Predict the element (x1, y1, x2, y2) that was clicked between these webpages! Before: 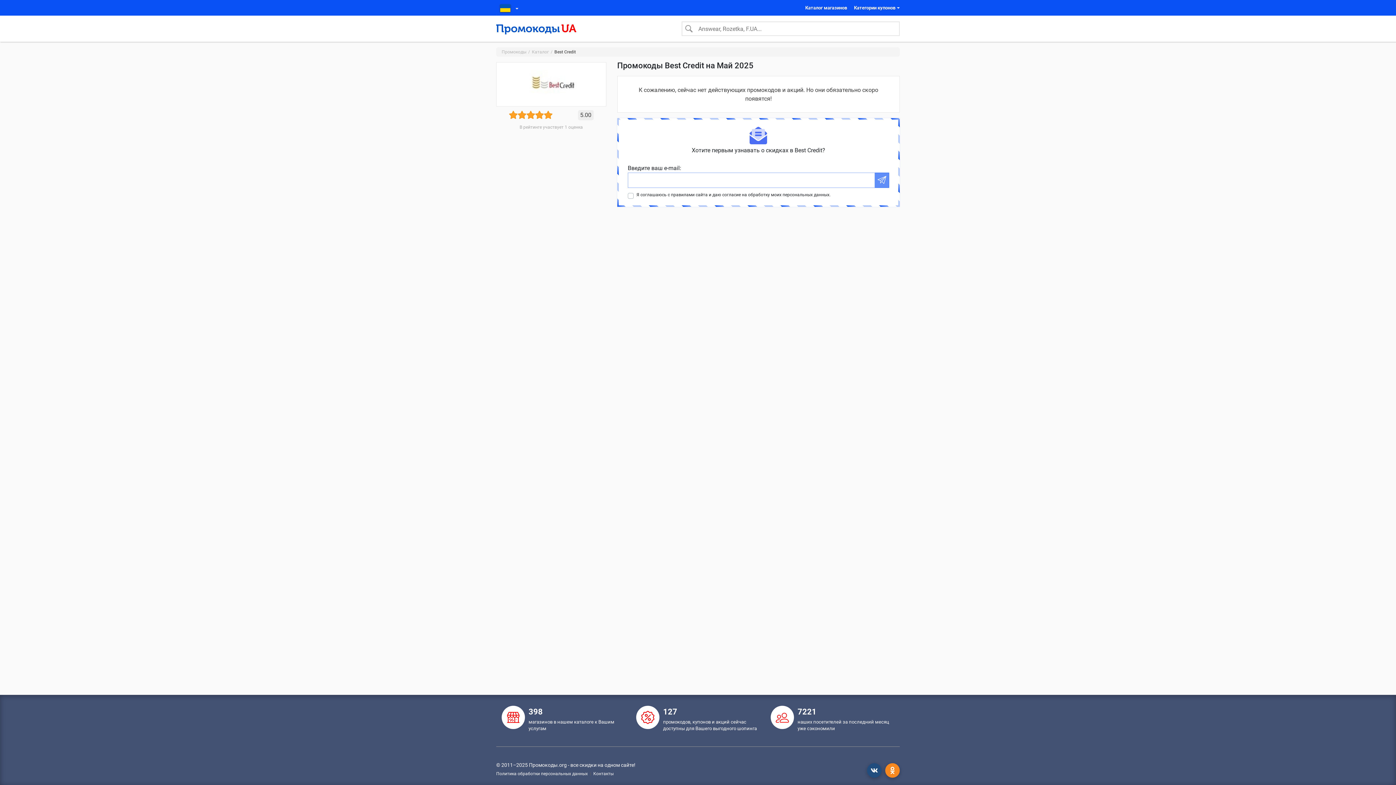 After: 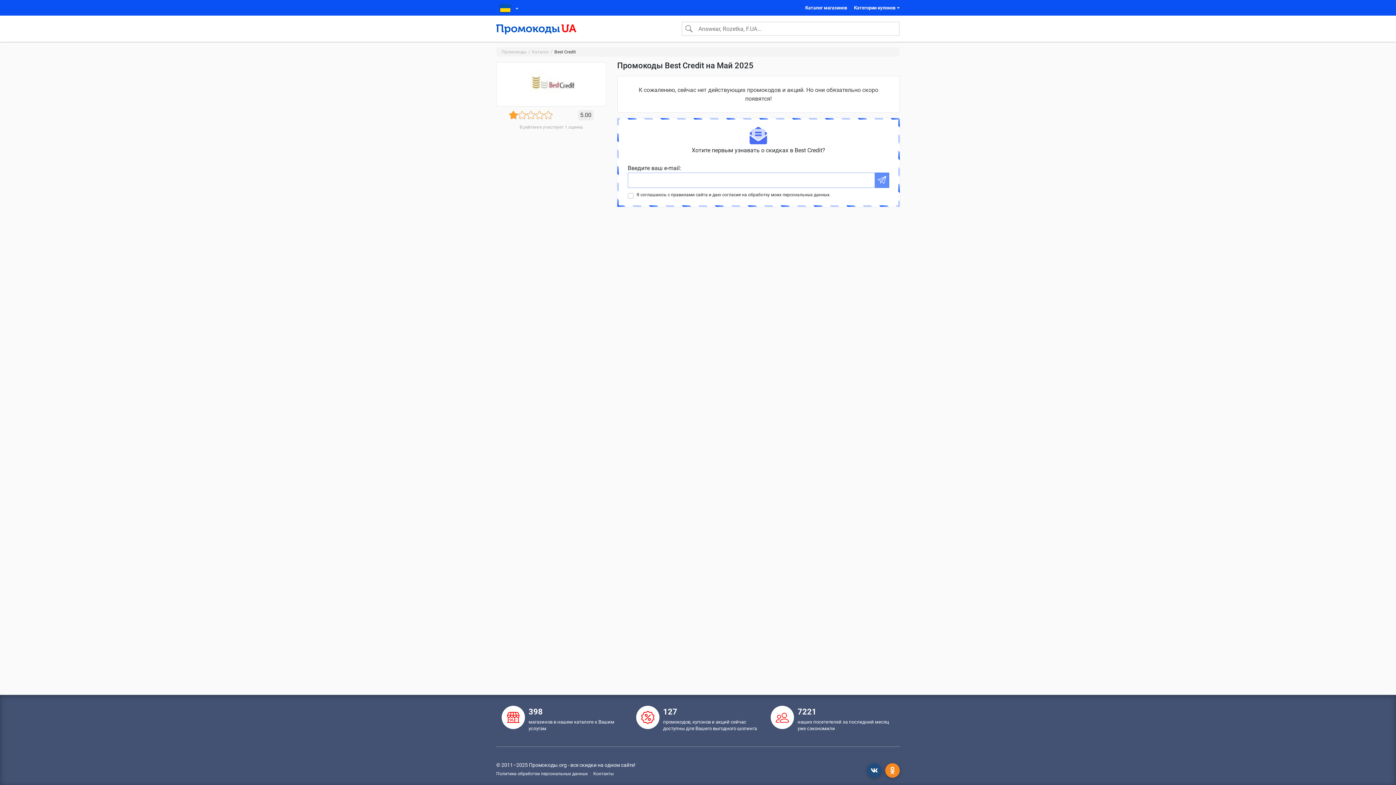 Action: bbox: (509, 110, 517, 119)